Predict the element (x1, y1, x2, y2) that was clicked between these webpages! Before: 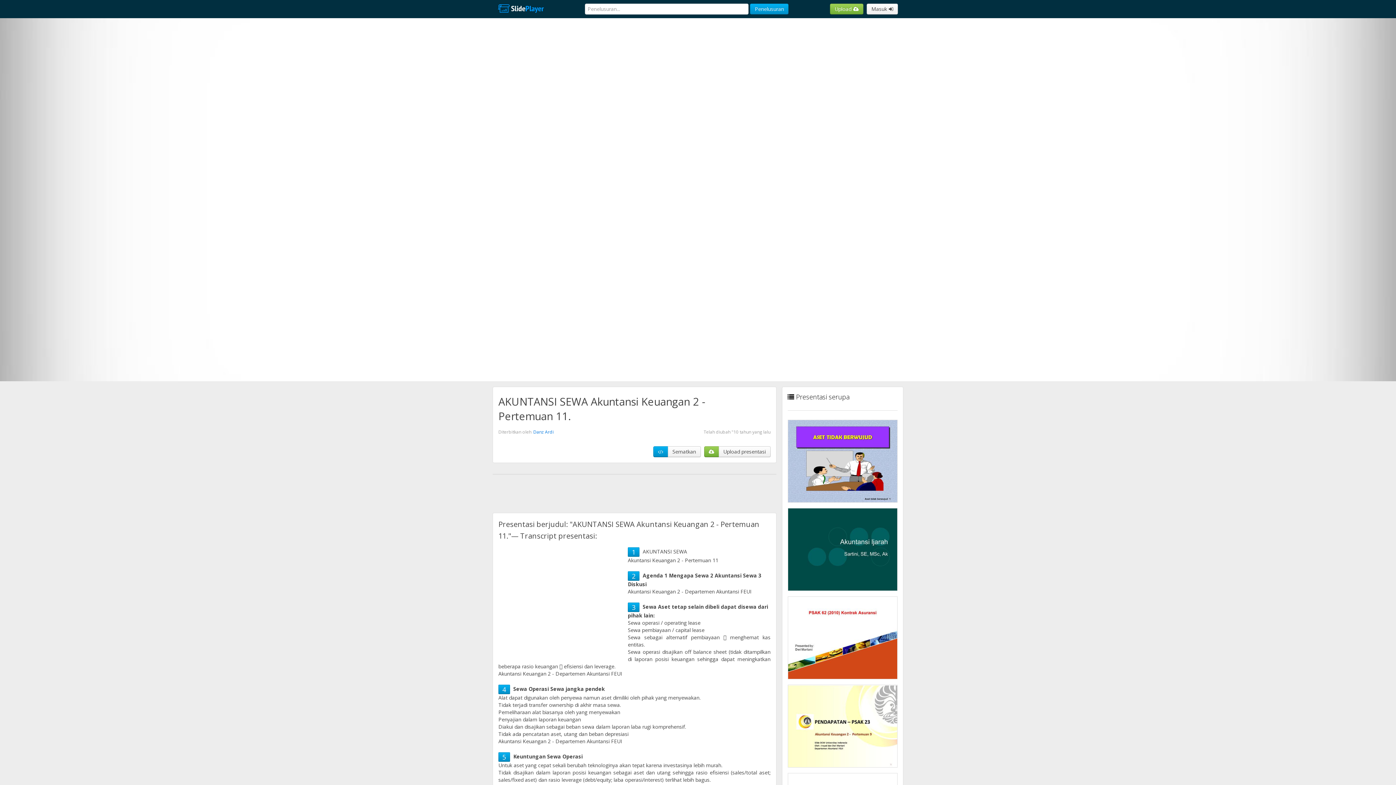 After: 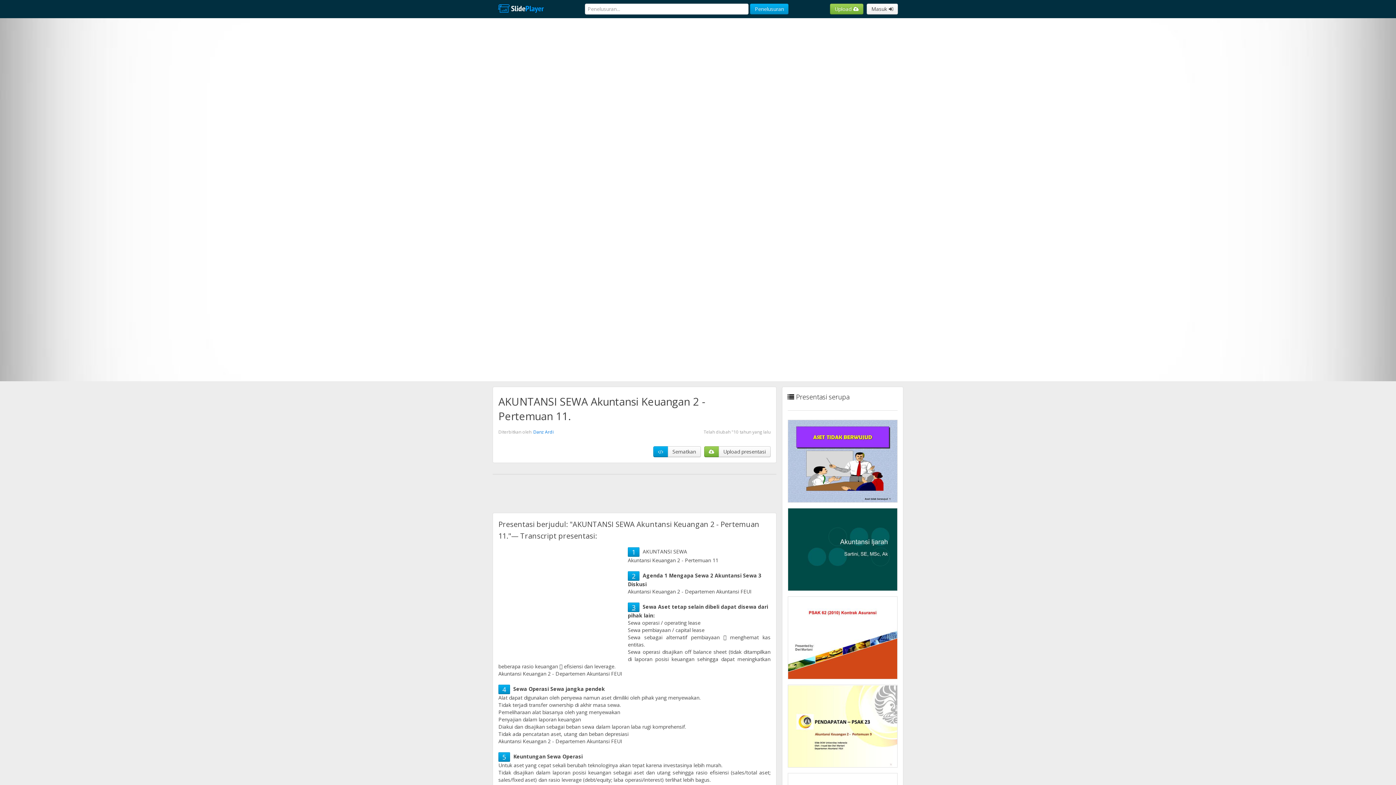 Action: bbox: (632, 603, 635, 612) label: 3